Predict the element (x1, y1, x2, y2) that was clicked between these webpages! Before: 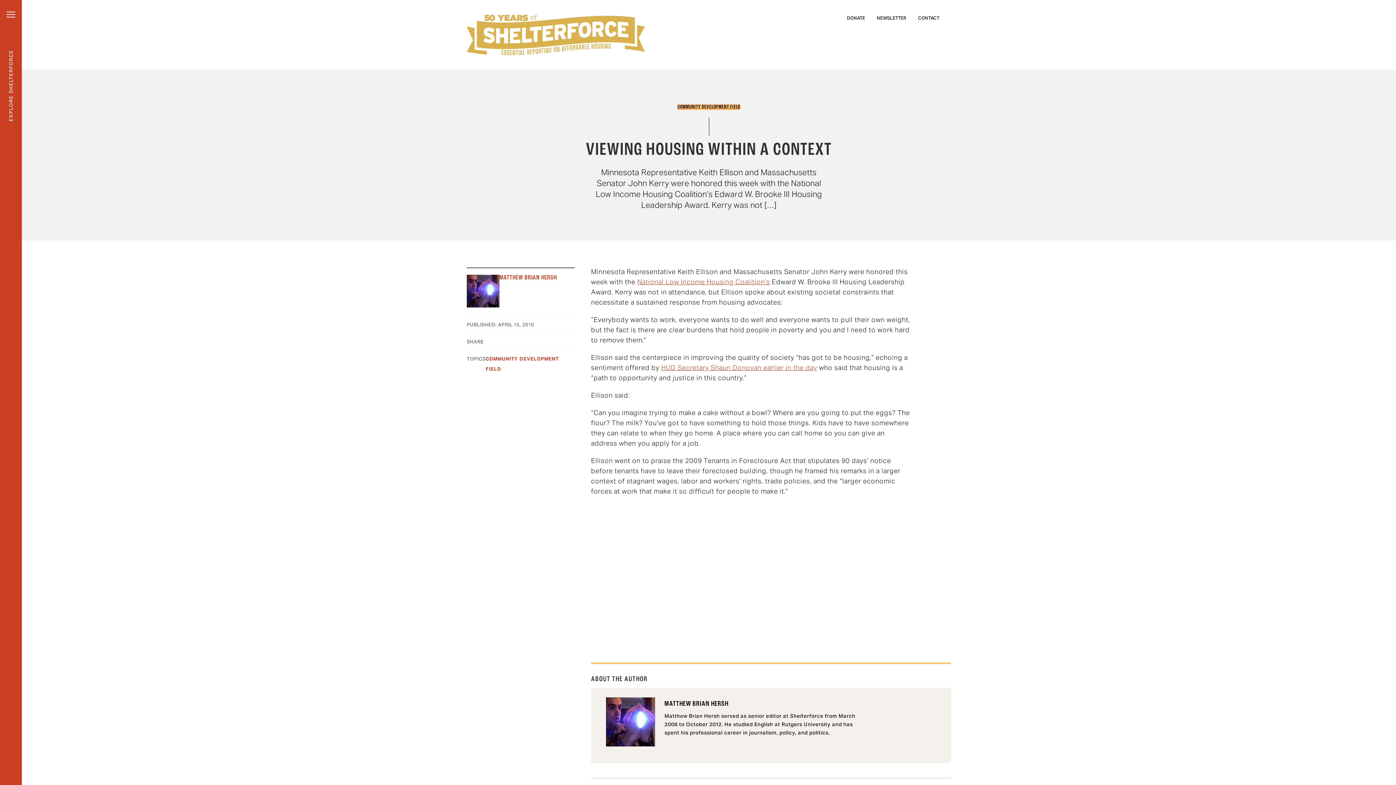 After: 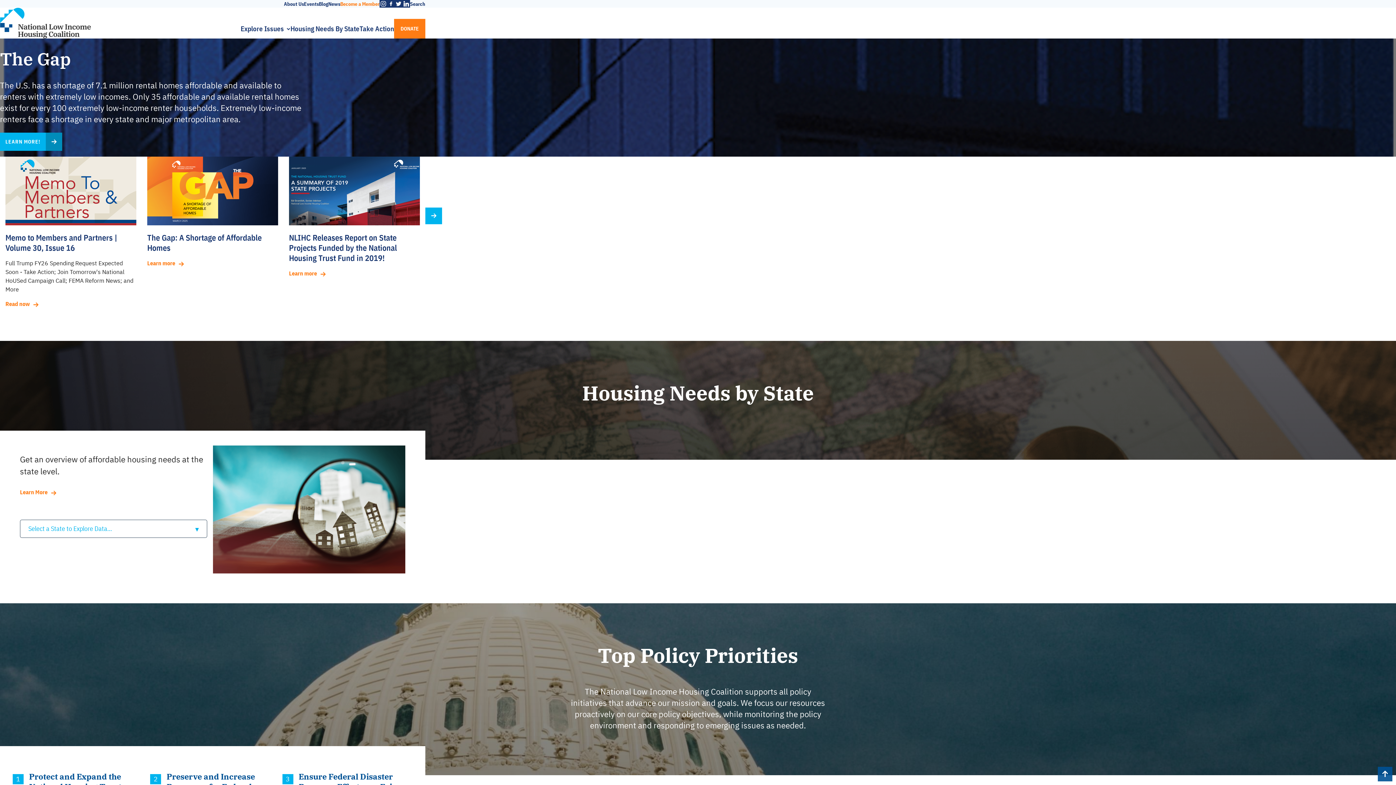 Action: bbox: (637, 275, 770, 289) label: National Low Income Housing Coalition’s